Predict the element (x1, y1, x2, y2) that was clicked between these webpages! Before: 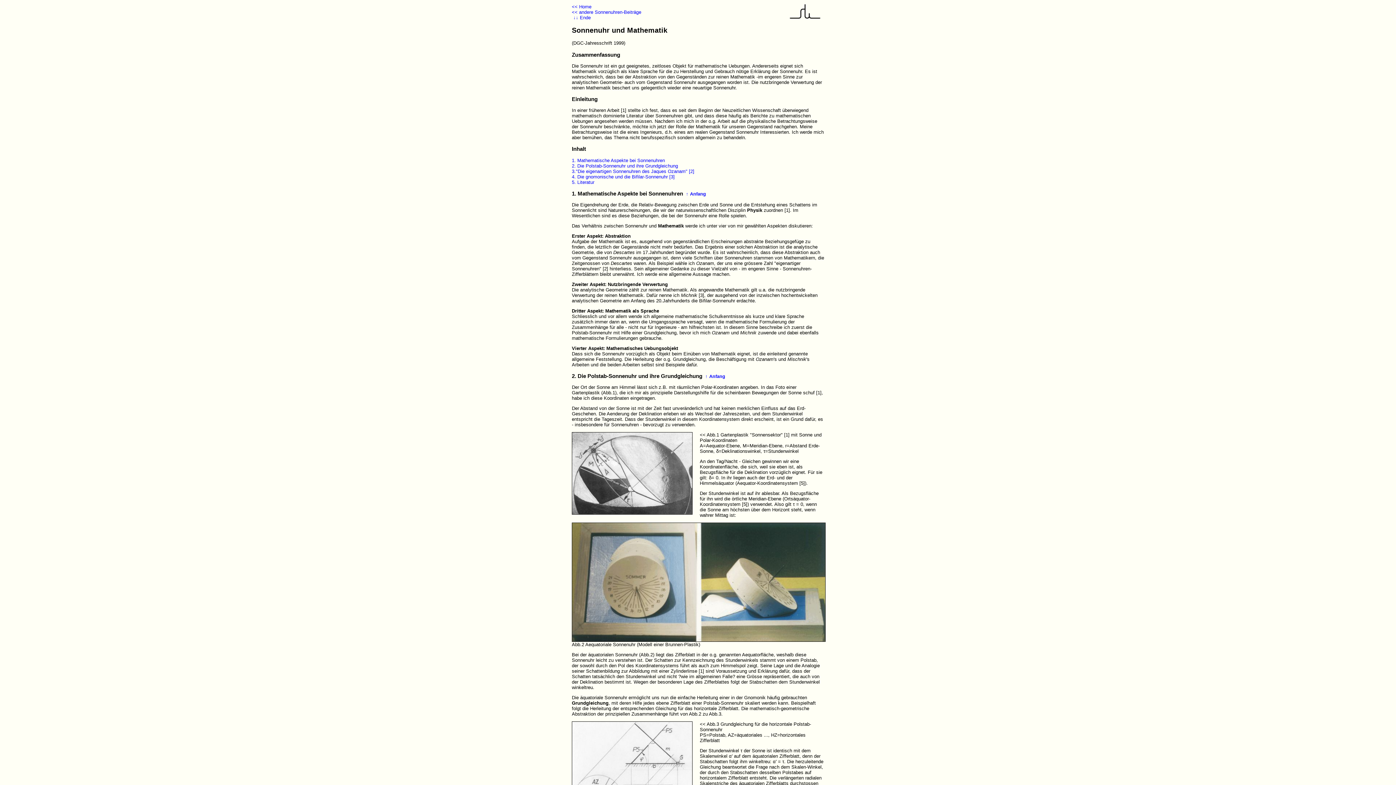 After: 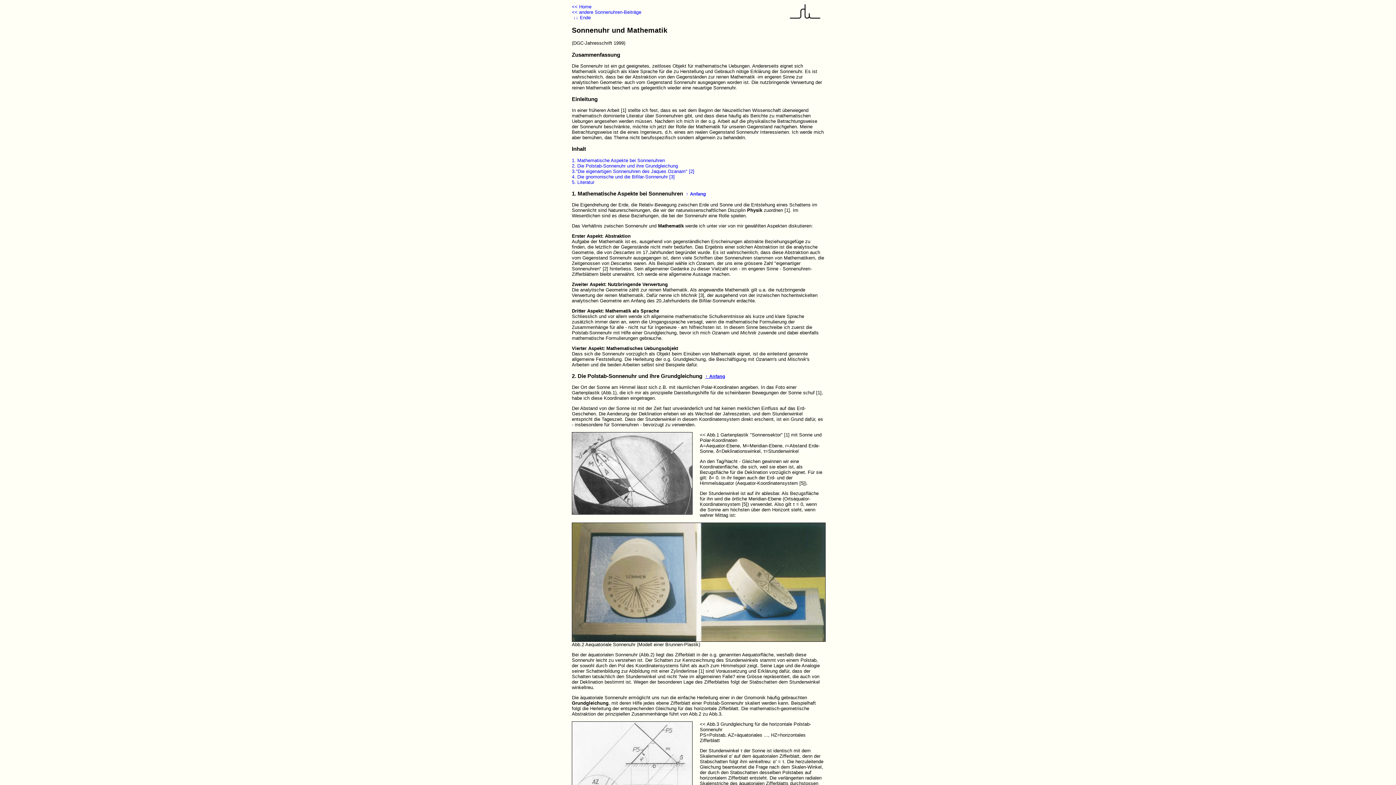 Action: bbox: (705, 374, 725, 379) label: ↑ Anfang